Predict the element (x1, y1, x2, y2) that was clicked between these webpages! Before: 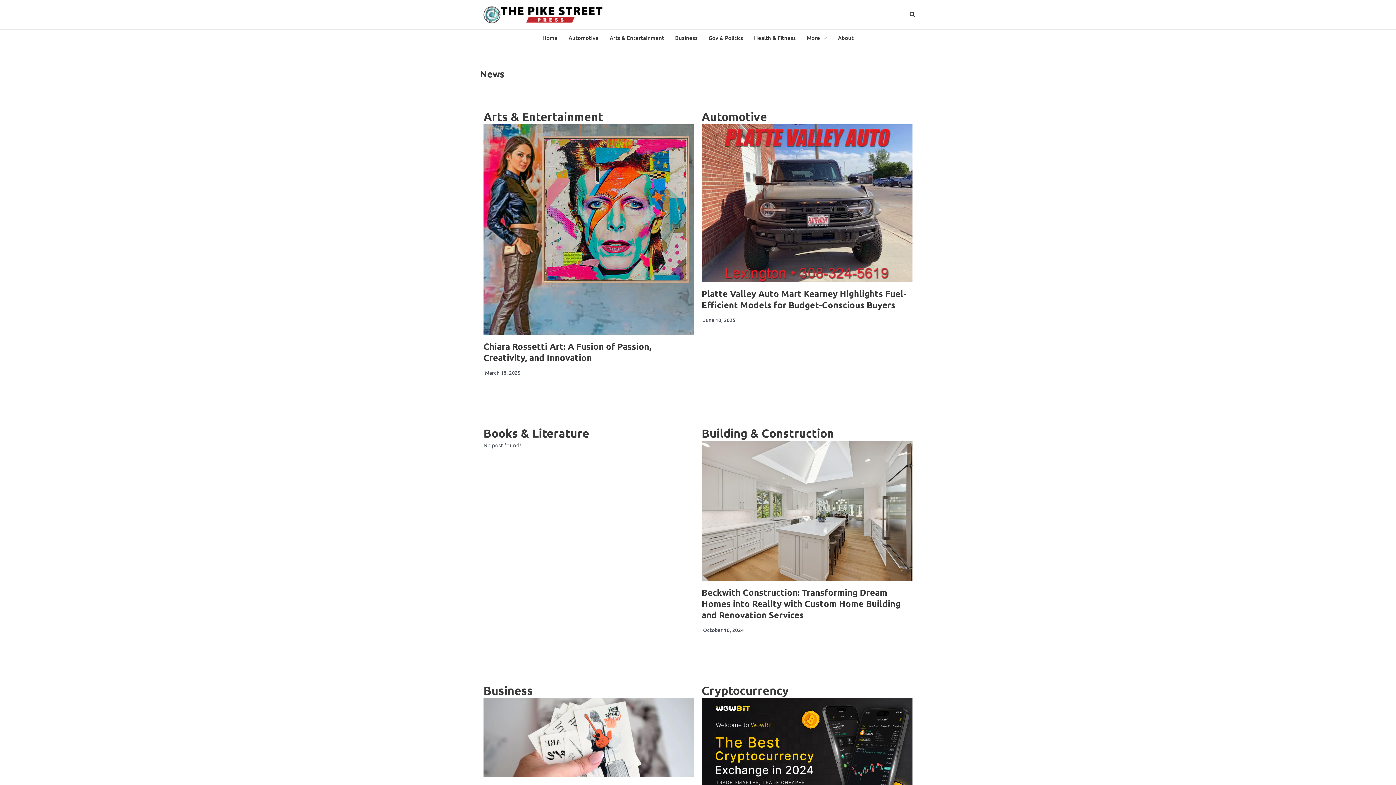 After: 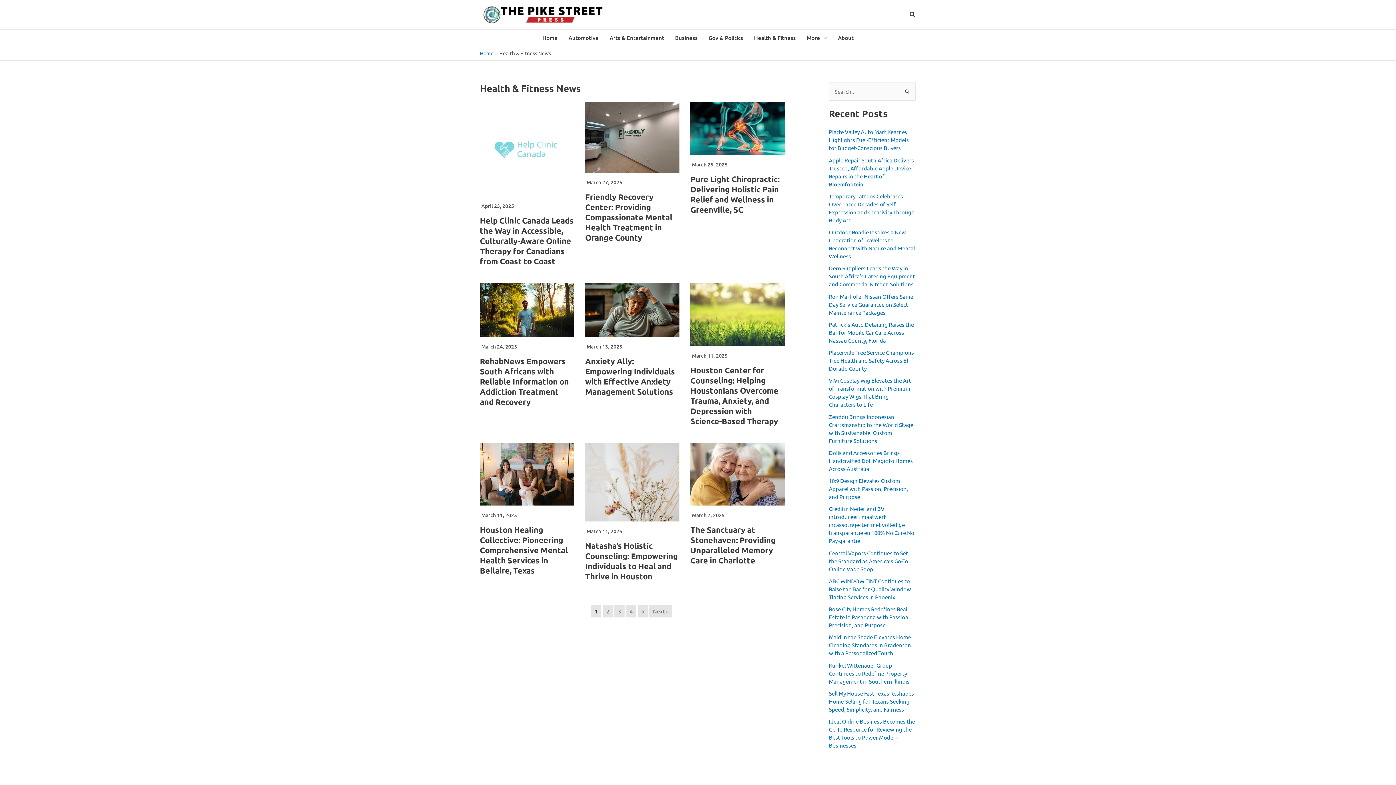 Action: bbox: (748, 29, 801, 45) label: Health & Fitness